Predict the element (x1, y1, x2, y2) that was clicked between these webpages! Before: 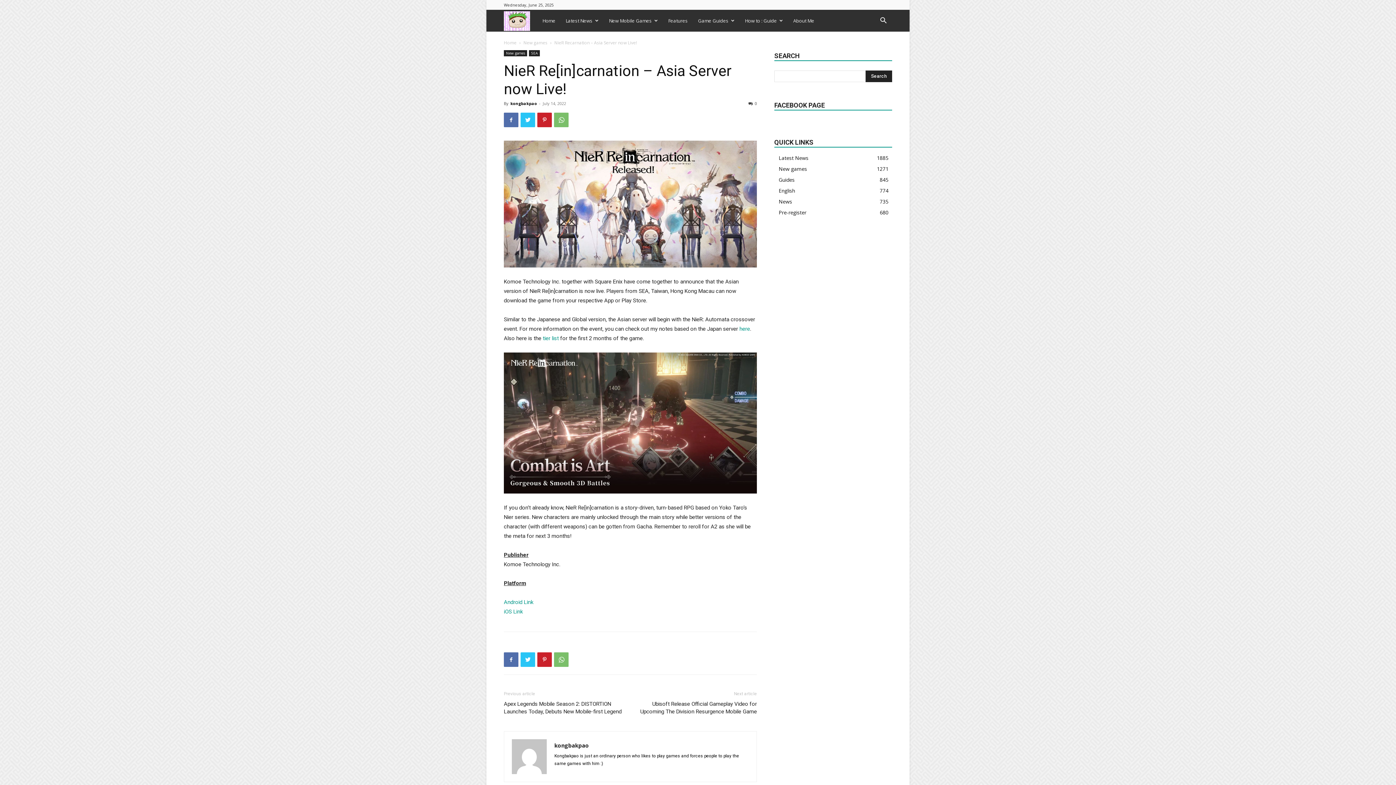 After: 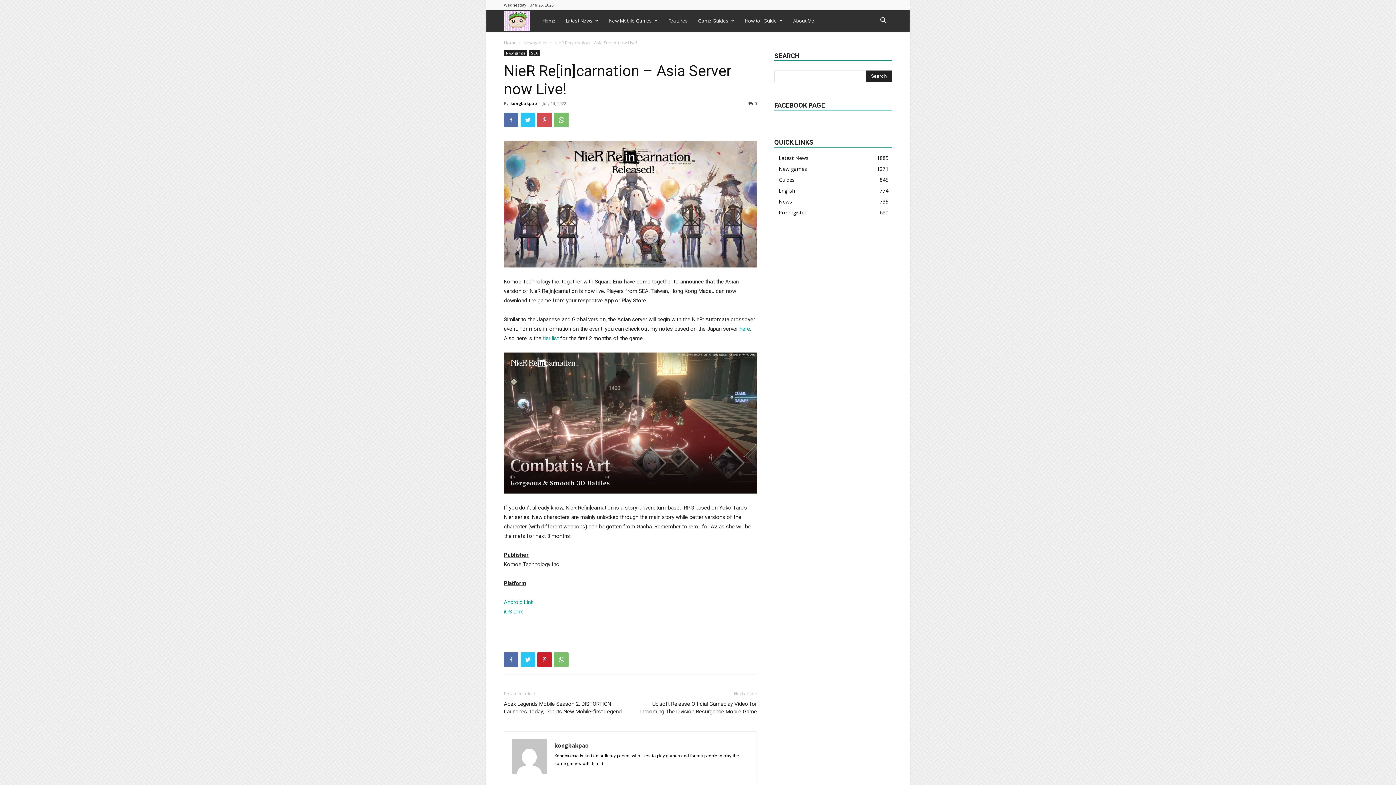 Action: bbox: (537, 112, 552, 127)